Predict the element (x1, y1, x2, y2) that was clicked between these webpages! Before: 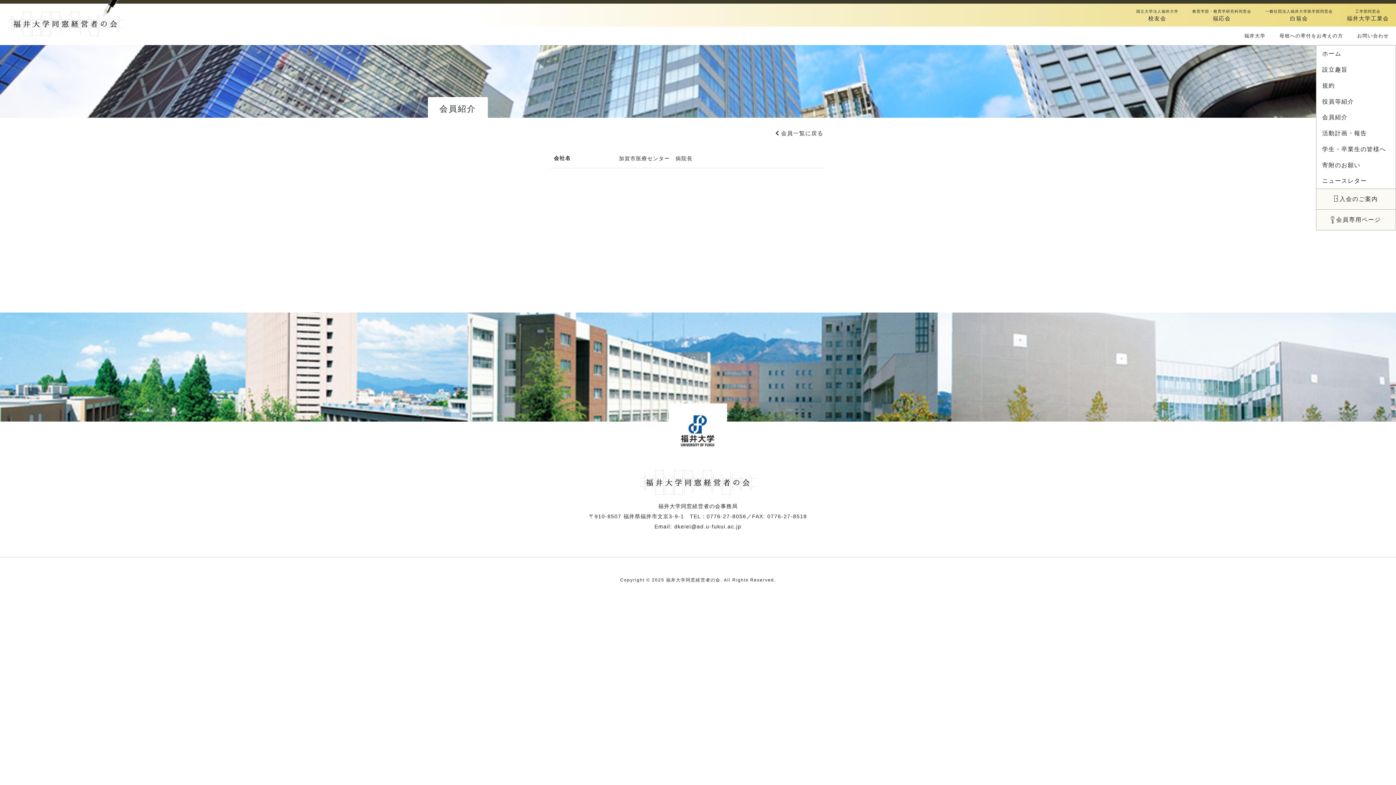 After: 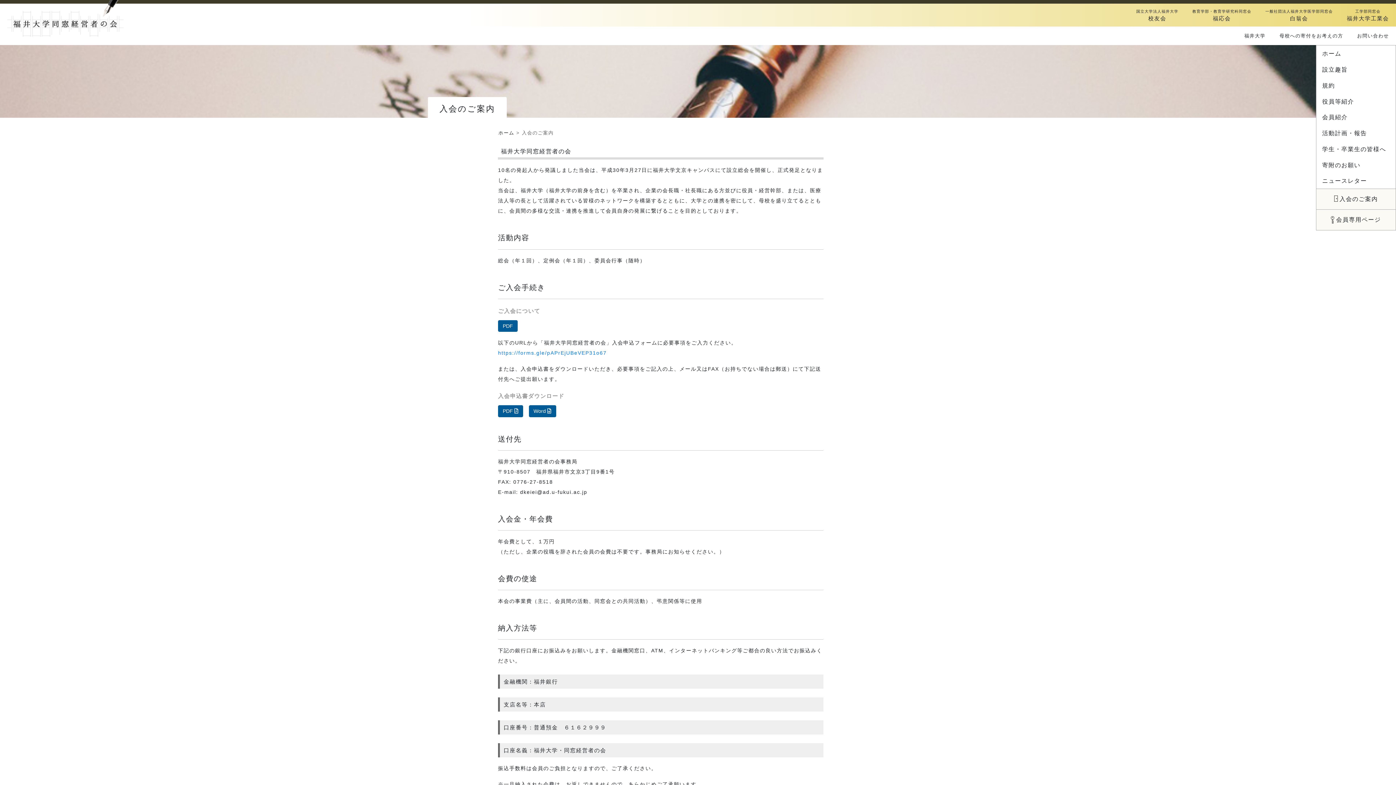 Action: bbox: (1316, 189, 1396, 209) label: 入会のご案内